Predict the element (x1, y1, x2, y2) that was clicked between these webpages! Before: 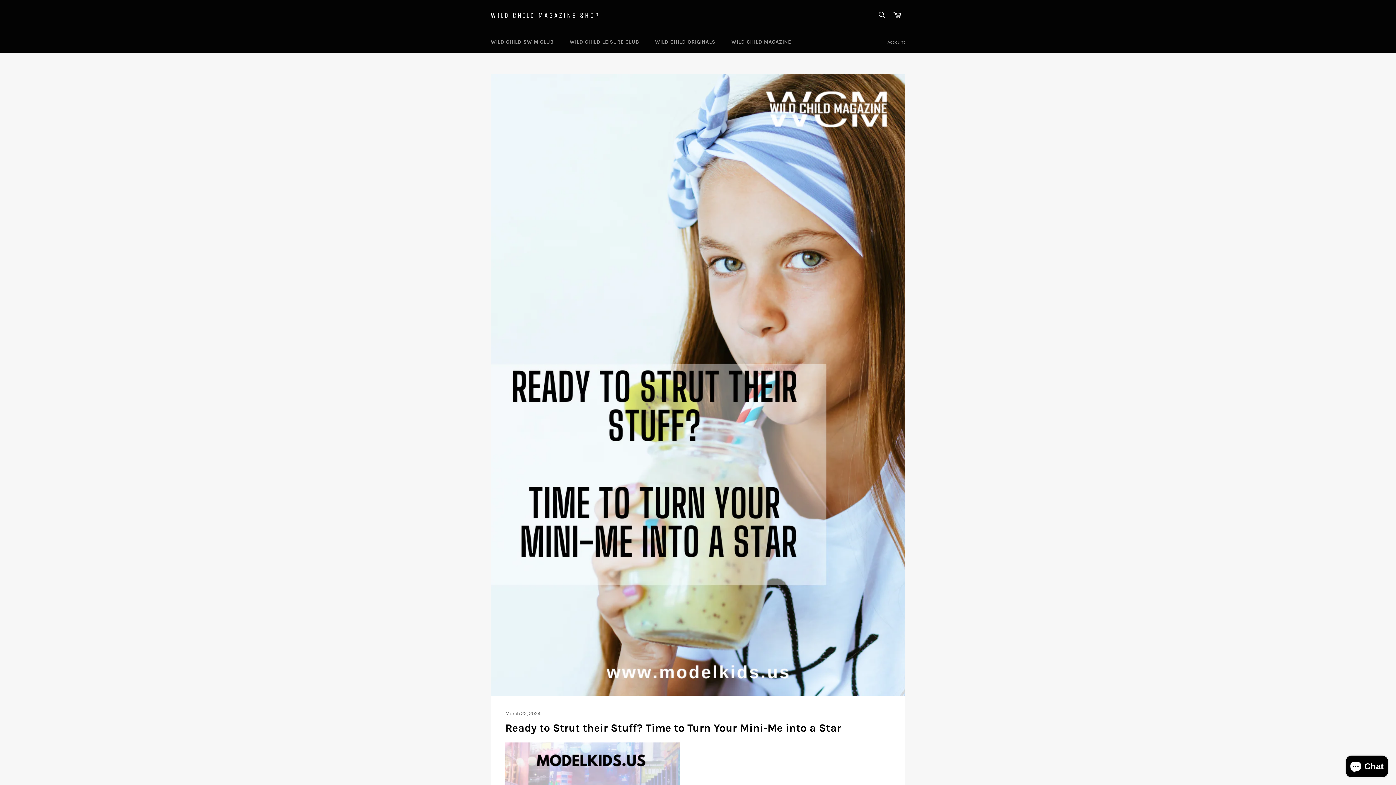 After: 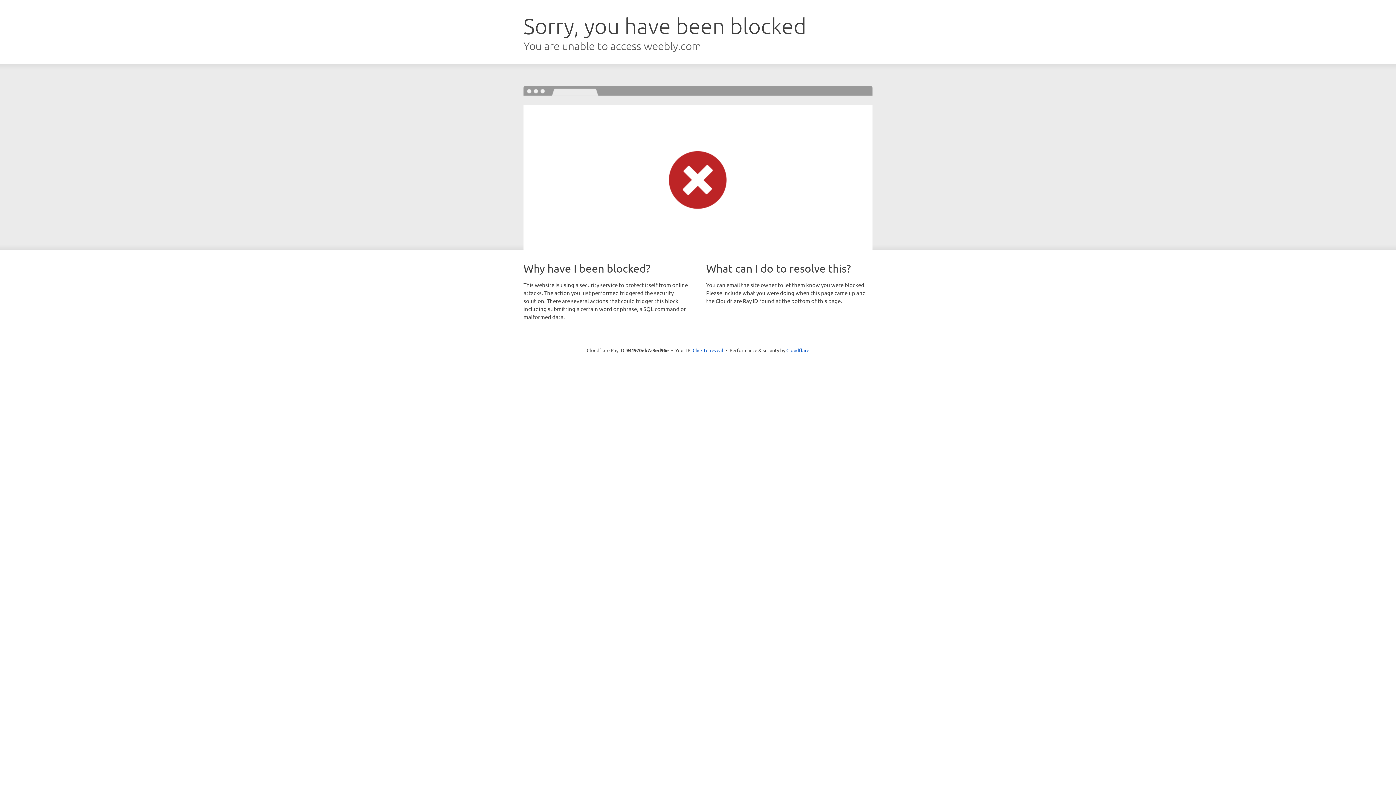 Action: bbox: (724, 31, 798, 52) label: WILD CHILD MAGAZINE